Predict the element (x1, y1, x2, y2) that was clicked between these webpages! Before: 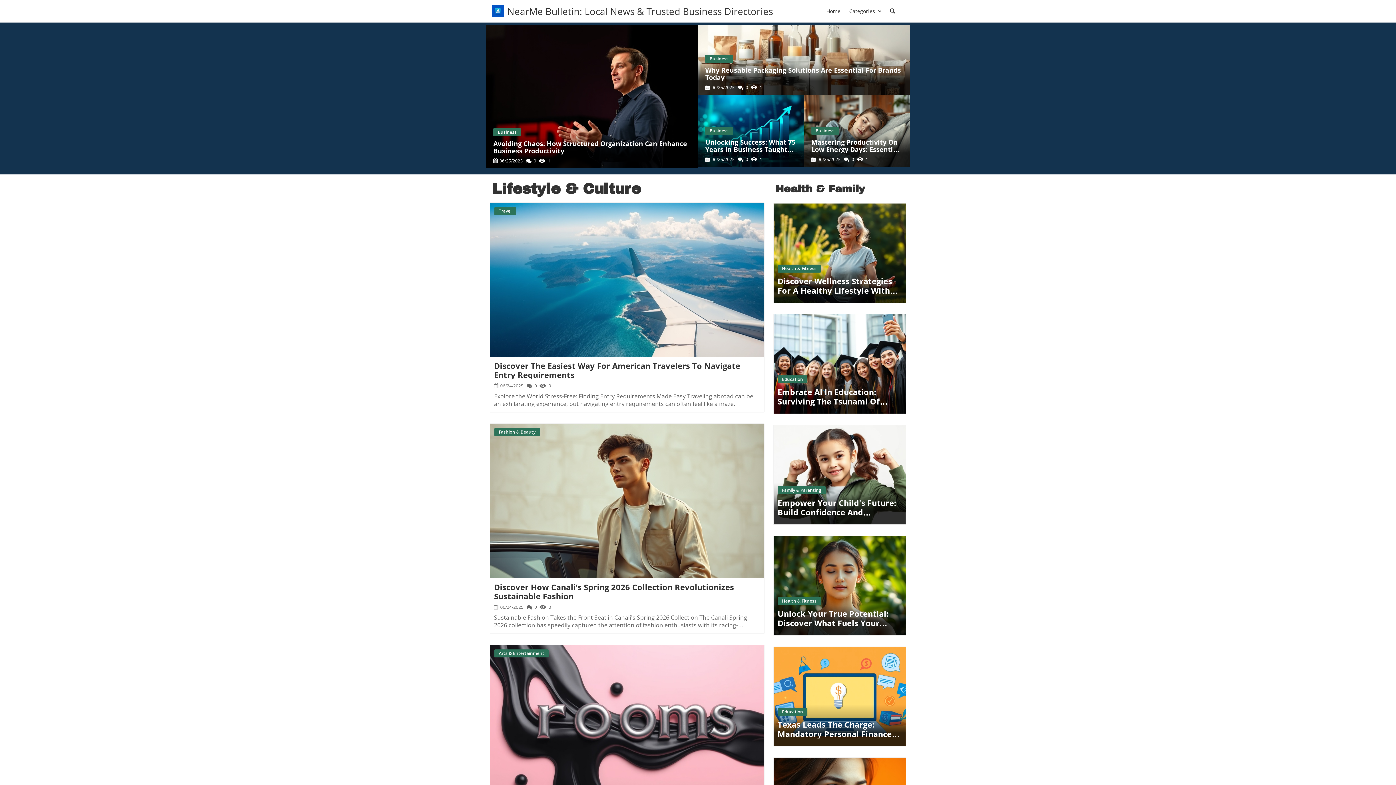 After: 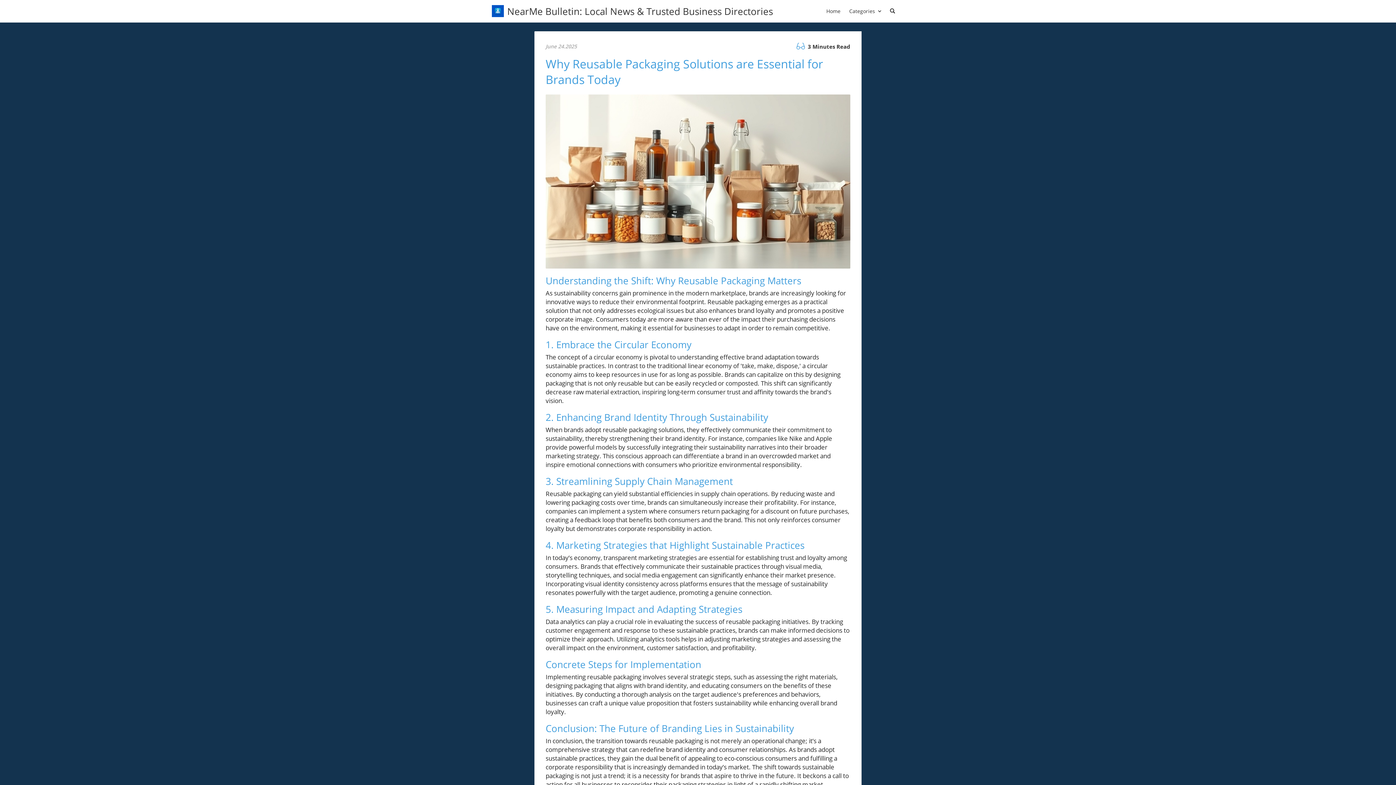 Action: bbox: (698, 25, 910, 95) label: Business
Why Reusable Packaging Solutions Are Essential For Brands Today

 06/25/2025

0

 1